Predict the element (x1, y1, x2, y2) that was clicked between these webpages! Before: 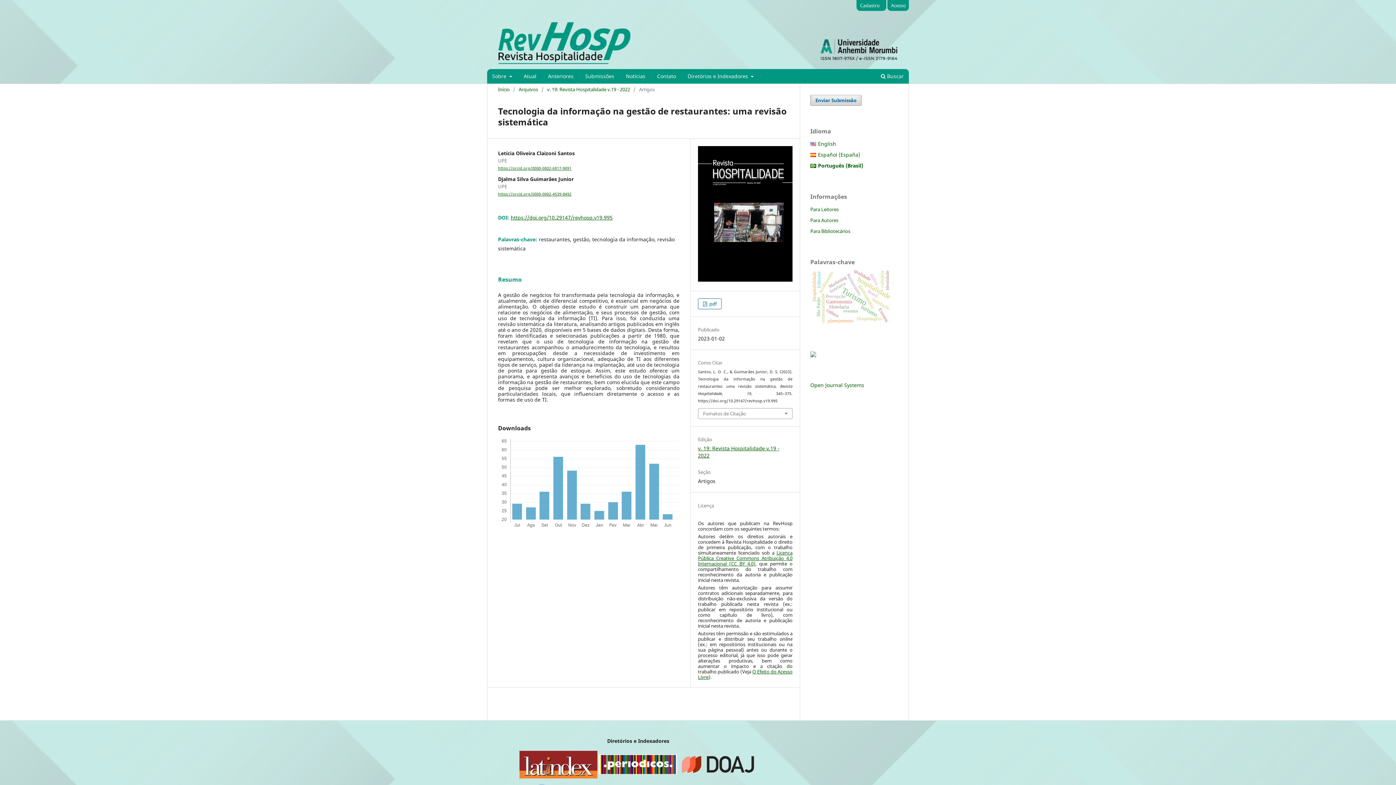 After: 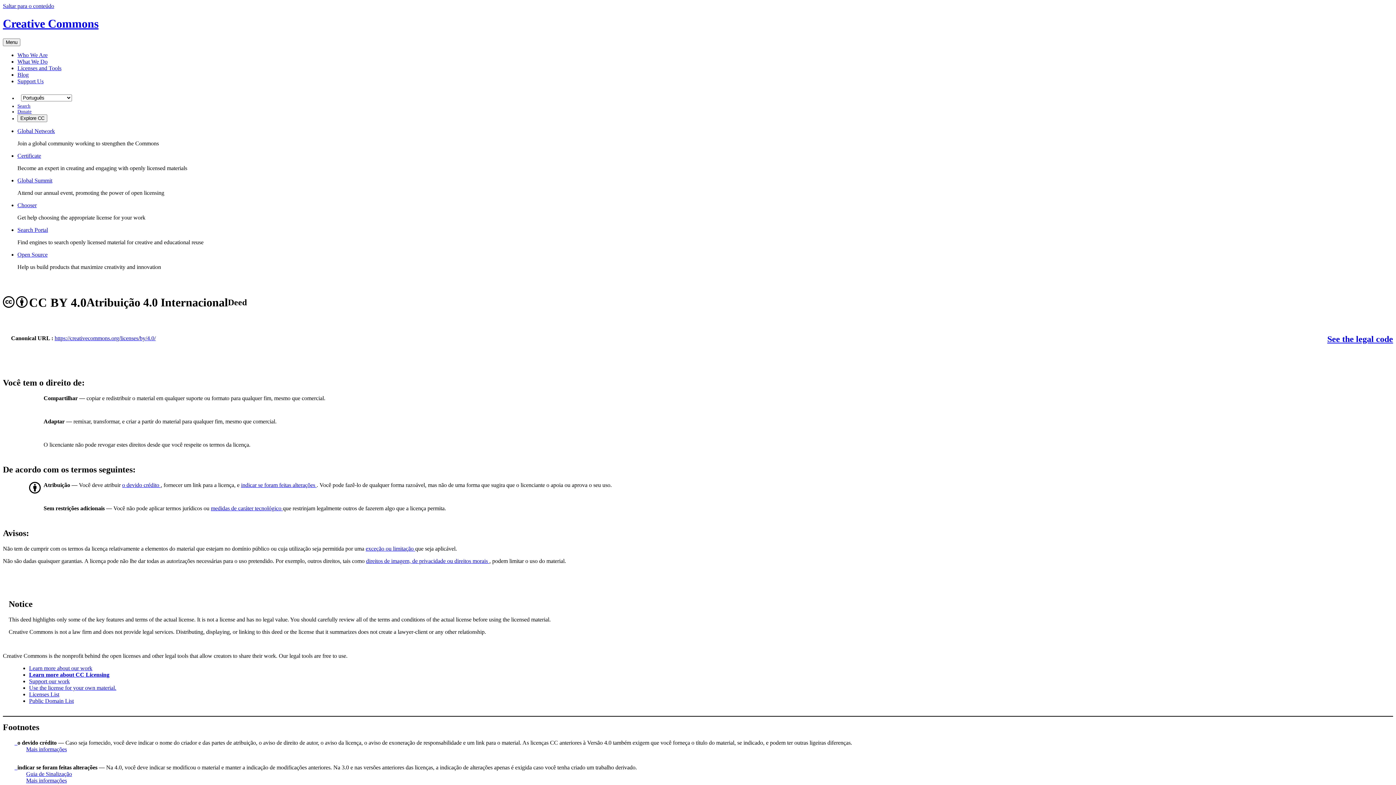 Action: bbox: (698, 549, 792, 567) label: Licença Pública Creative Commons Atribuição 4.0 Internacional (CC BY 4.0)